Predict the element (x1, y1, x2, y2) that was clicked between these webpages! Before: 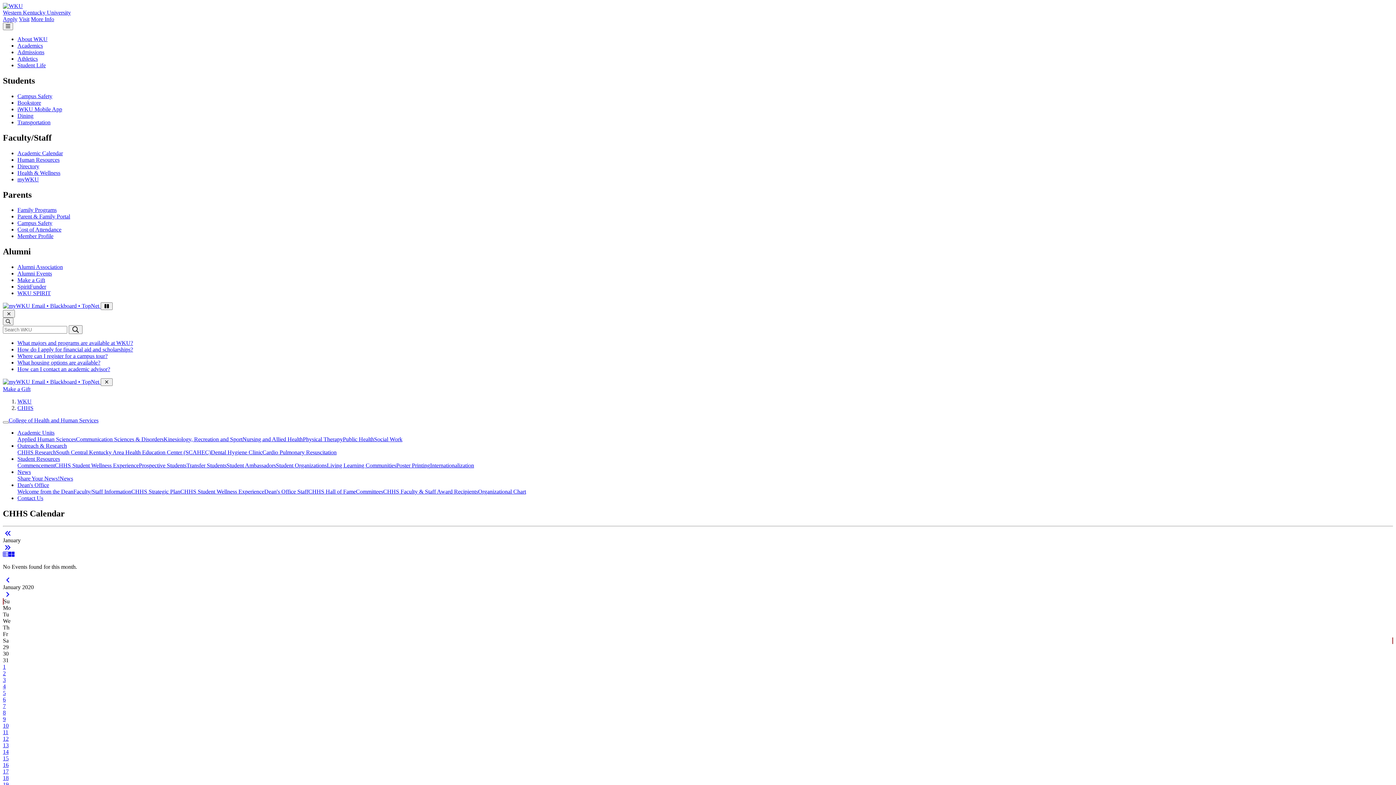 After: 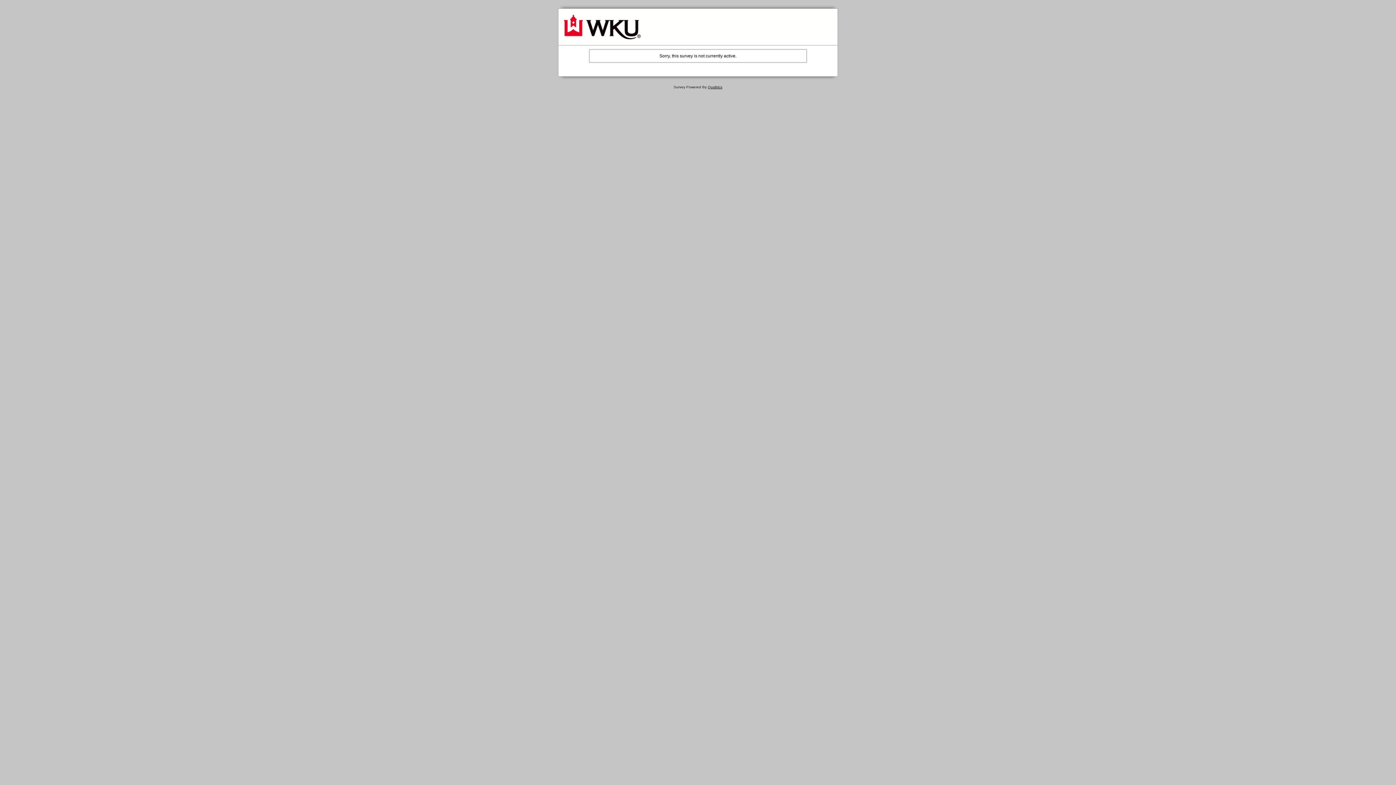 Action: label: Member Profile bbox: (17, 233, 53, 239)